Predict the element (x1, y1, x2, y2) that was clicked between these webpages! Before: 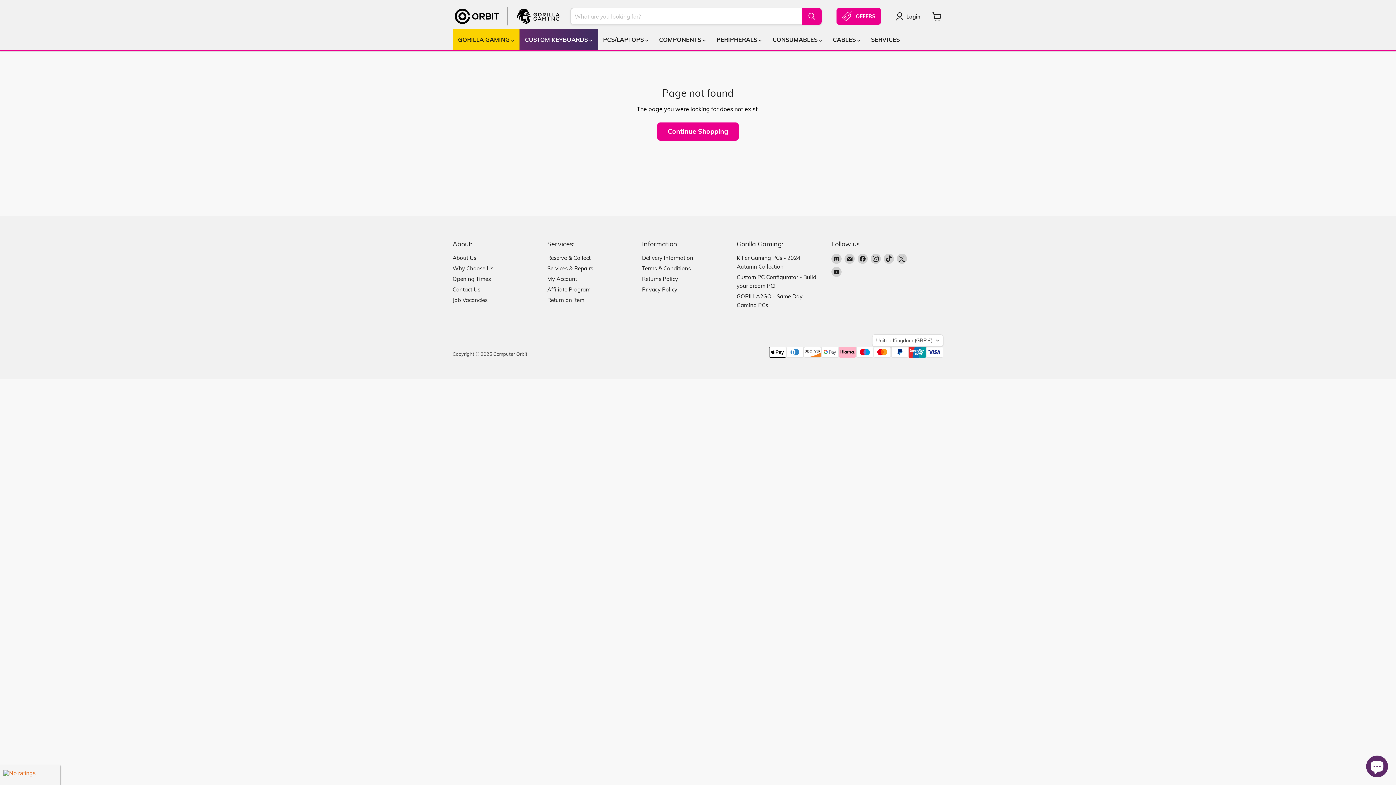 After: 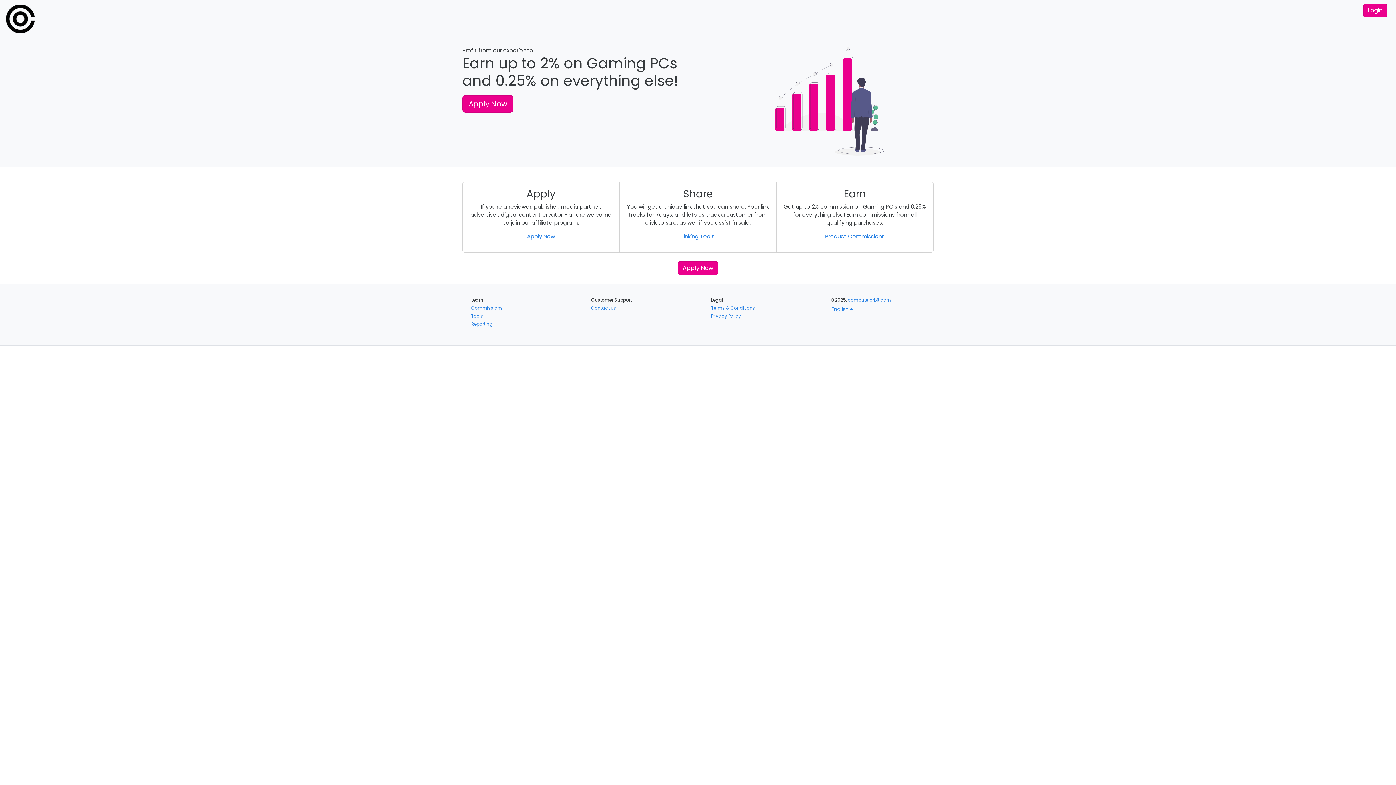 Action: bbox: (547, 286, 590, 293) label: Affiliate Program